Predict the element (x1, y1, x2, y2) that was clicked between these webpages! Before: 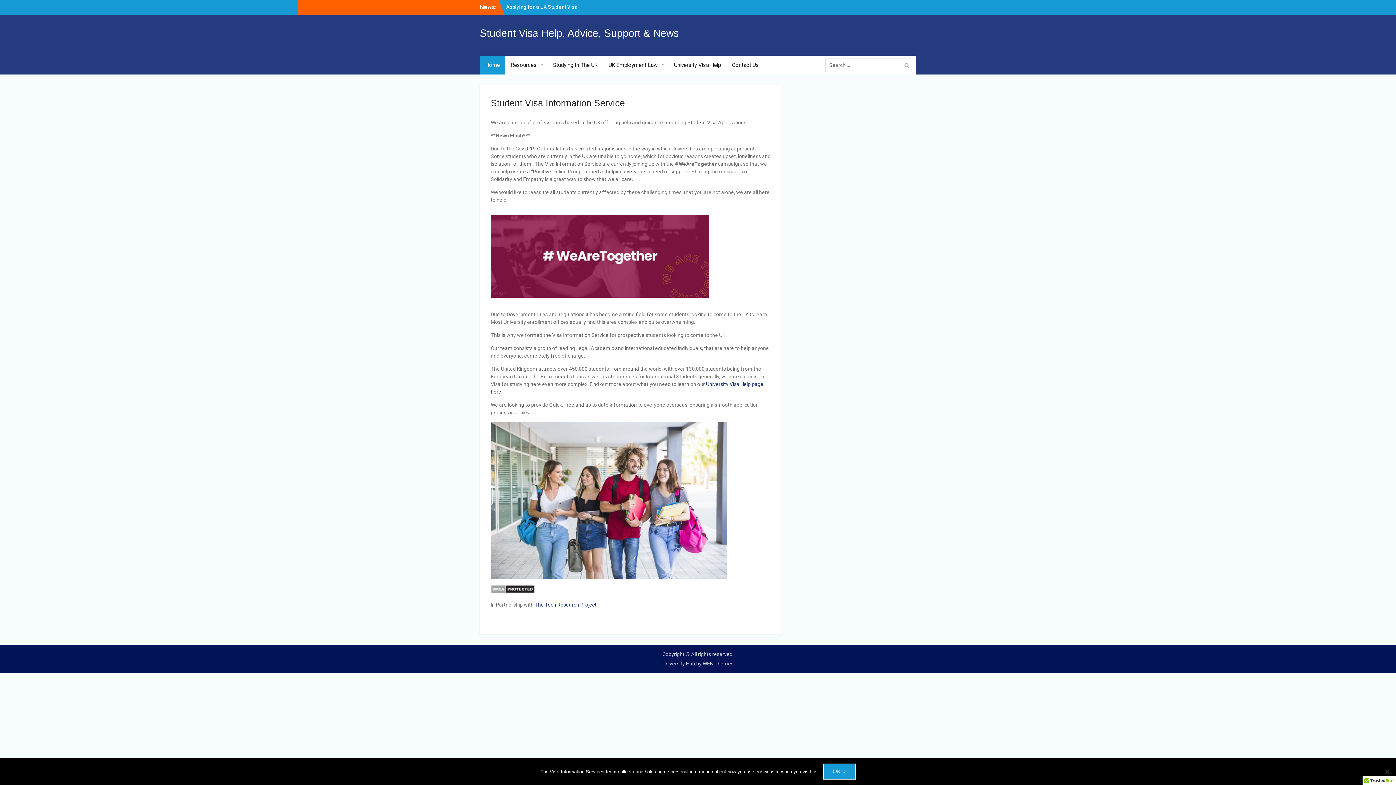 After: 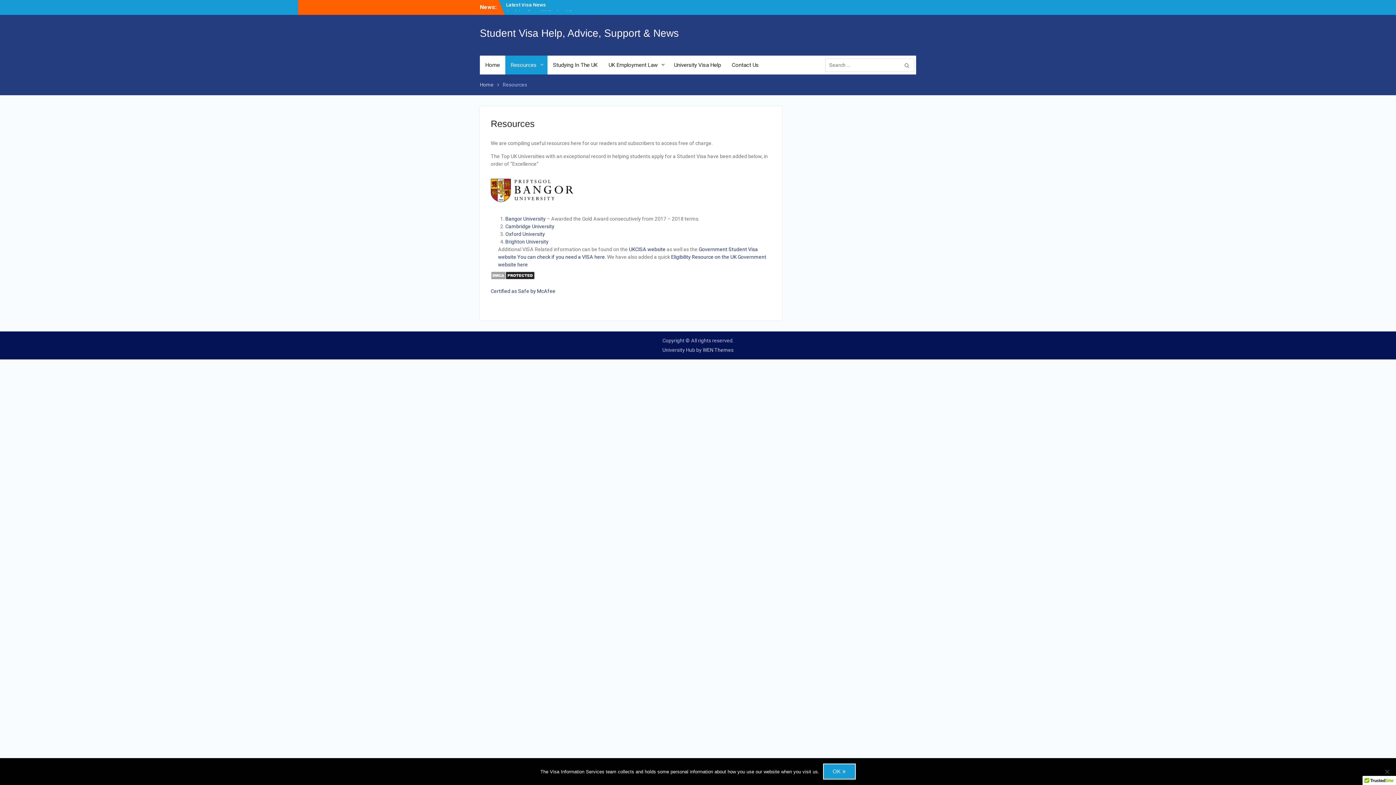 Action: label: Resources bbox: (505, 55, 547, 74)